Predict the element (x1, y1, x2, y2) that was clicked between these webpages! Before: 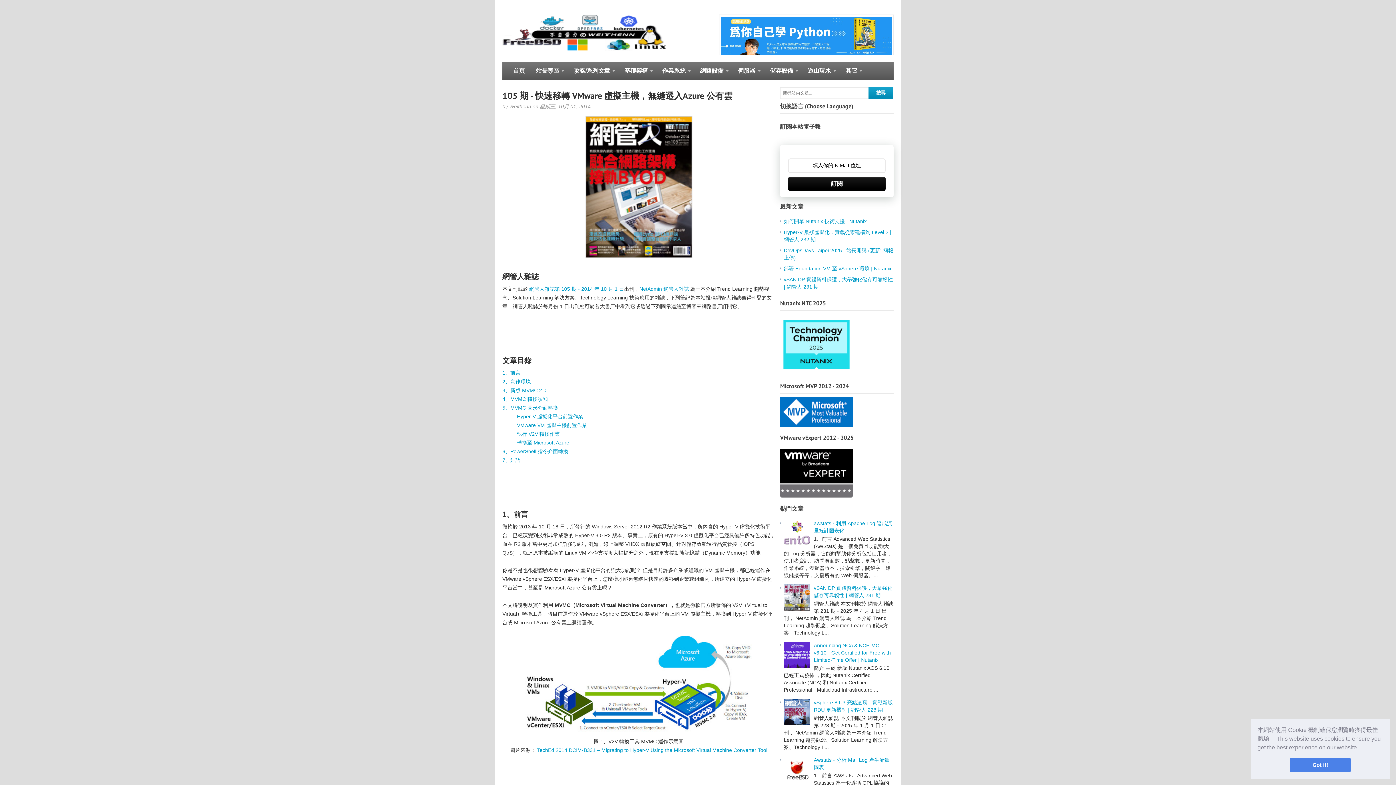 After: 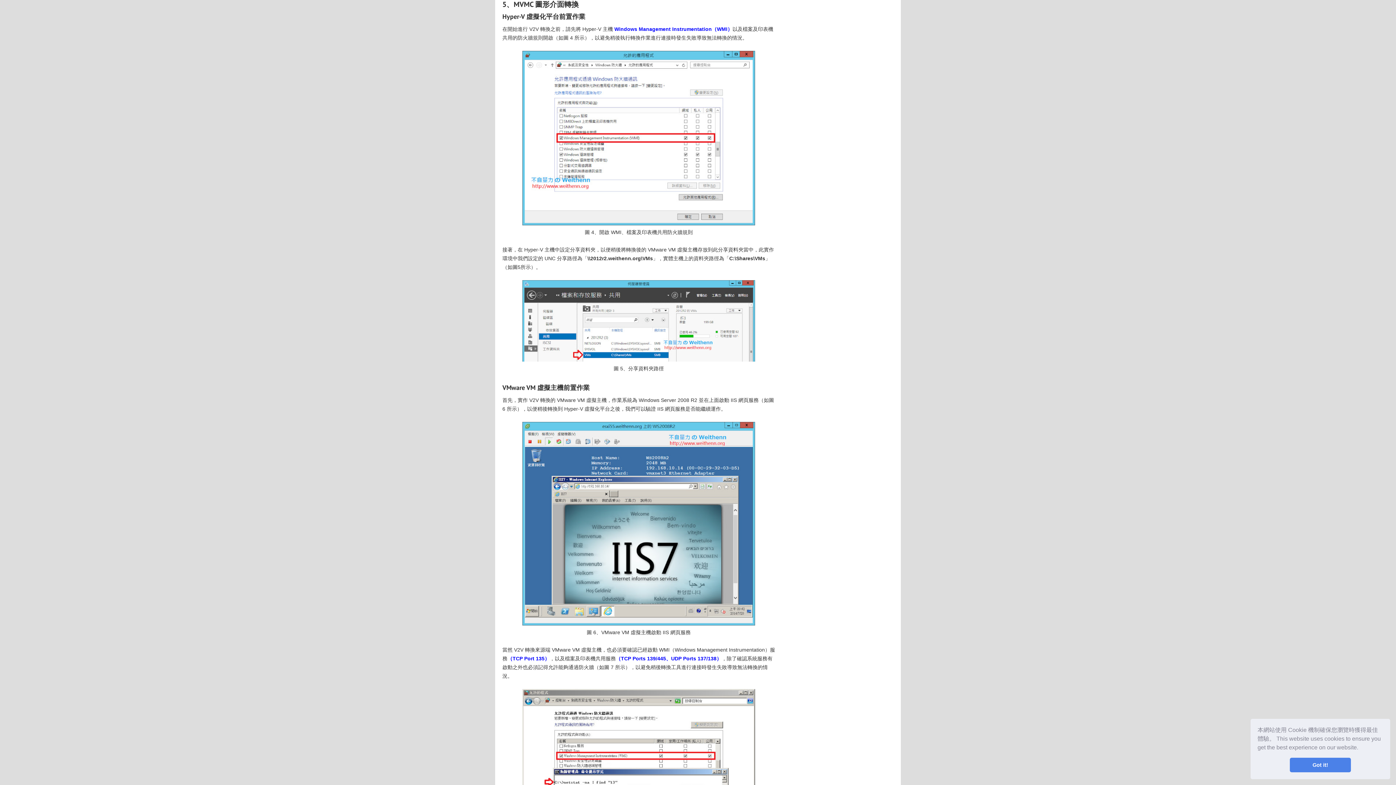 Action: label: 5、MVMC 圖形介面轉換 bbox: (502, 405, 558, 410)